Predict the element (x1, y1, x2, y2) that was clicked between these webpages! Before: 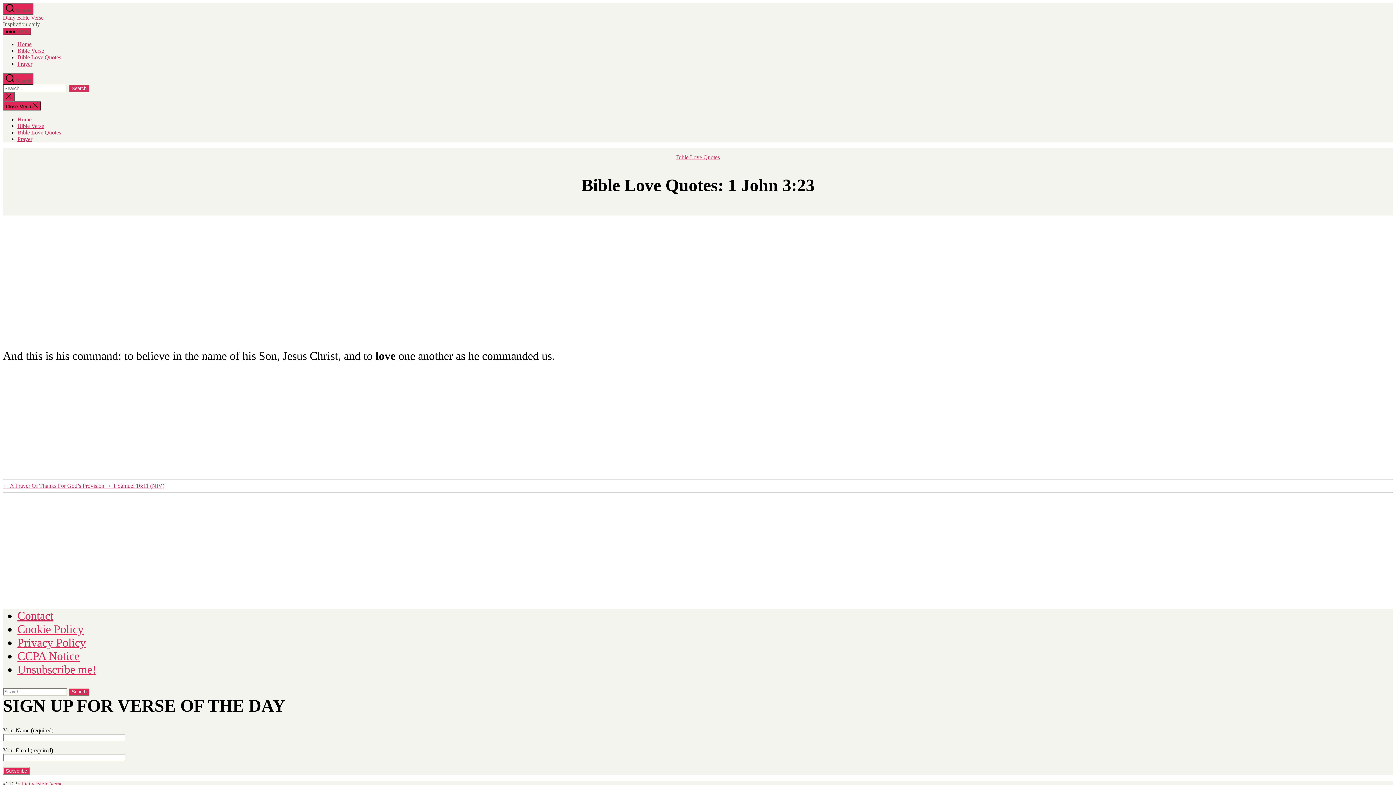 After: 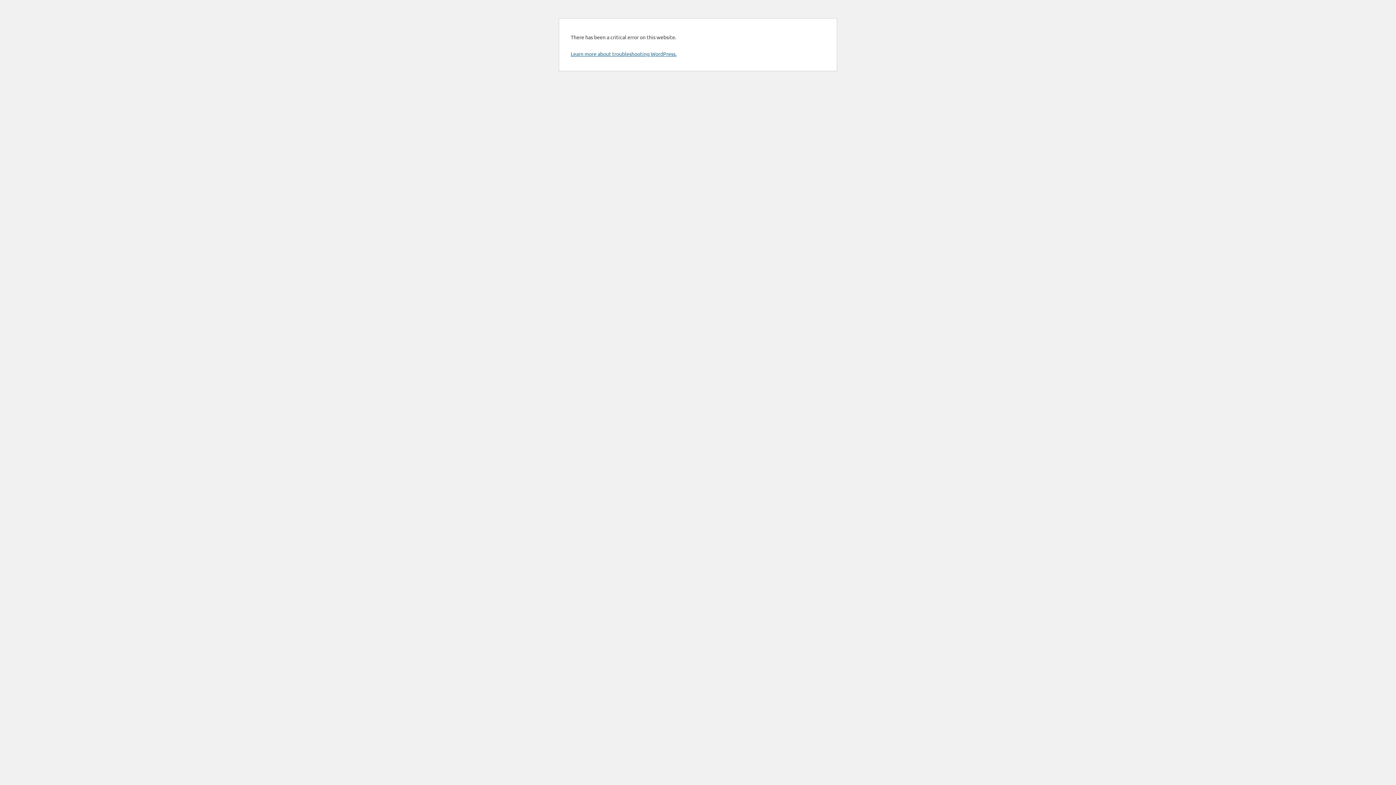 Action: label: Bible Love Quotes bbox: (676, 154, 720, 160)